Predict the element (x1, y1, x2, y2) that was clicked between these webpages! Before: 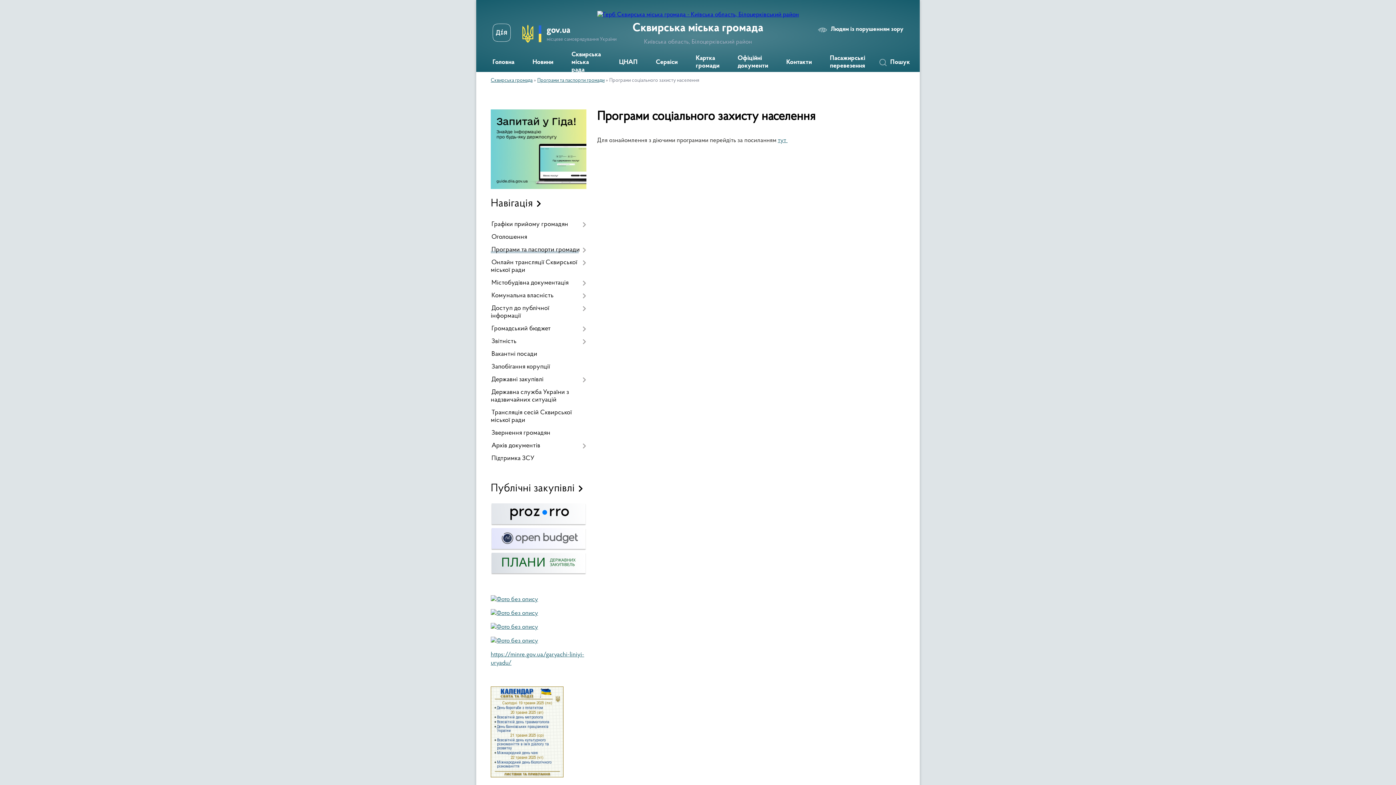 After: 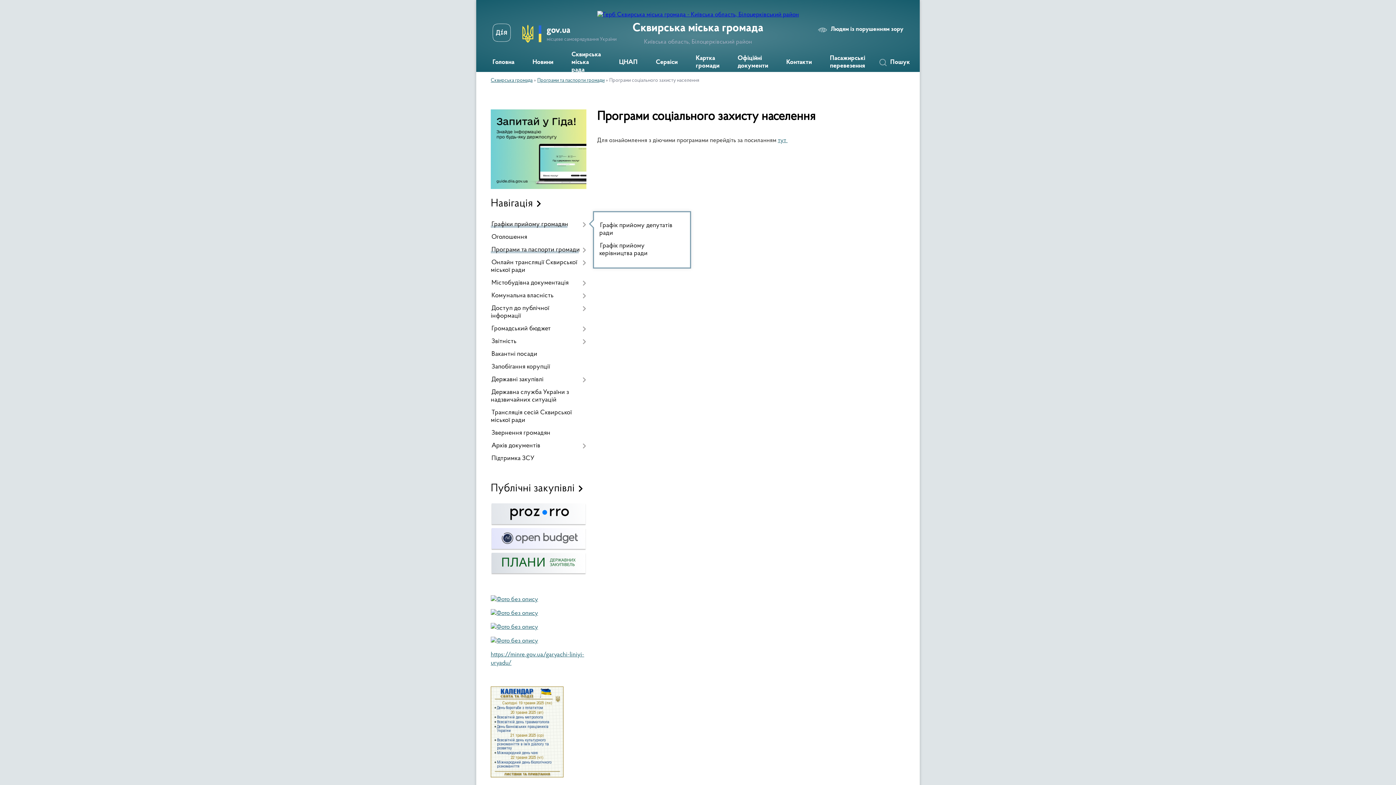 Action: bbox: (490, 218, 586, 231) label: Графіки прийому громадян